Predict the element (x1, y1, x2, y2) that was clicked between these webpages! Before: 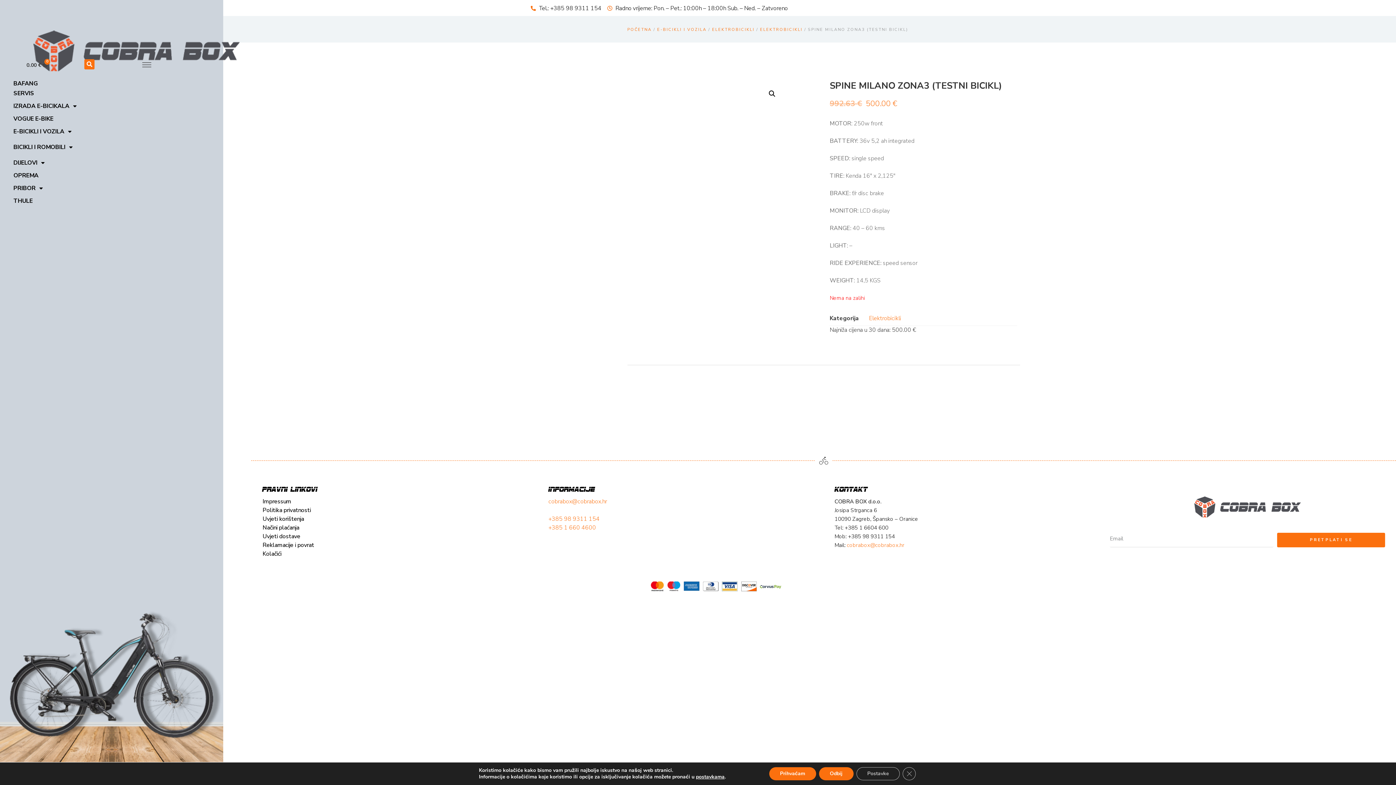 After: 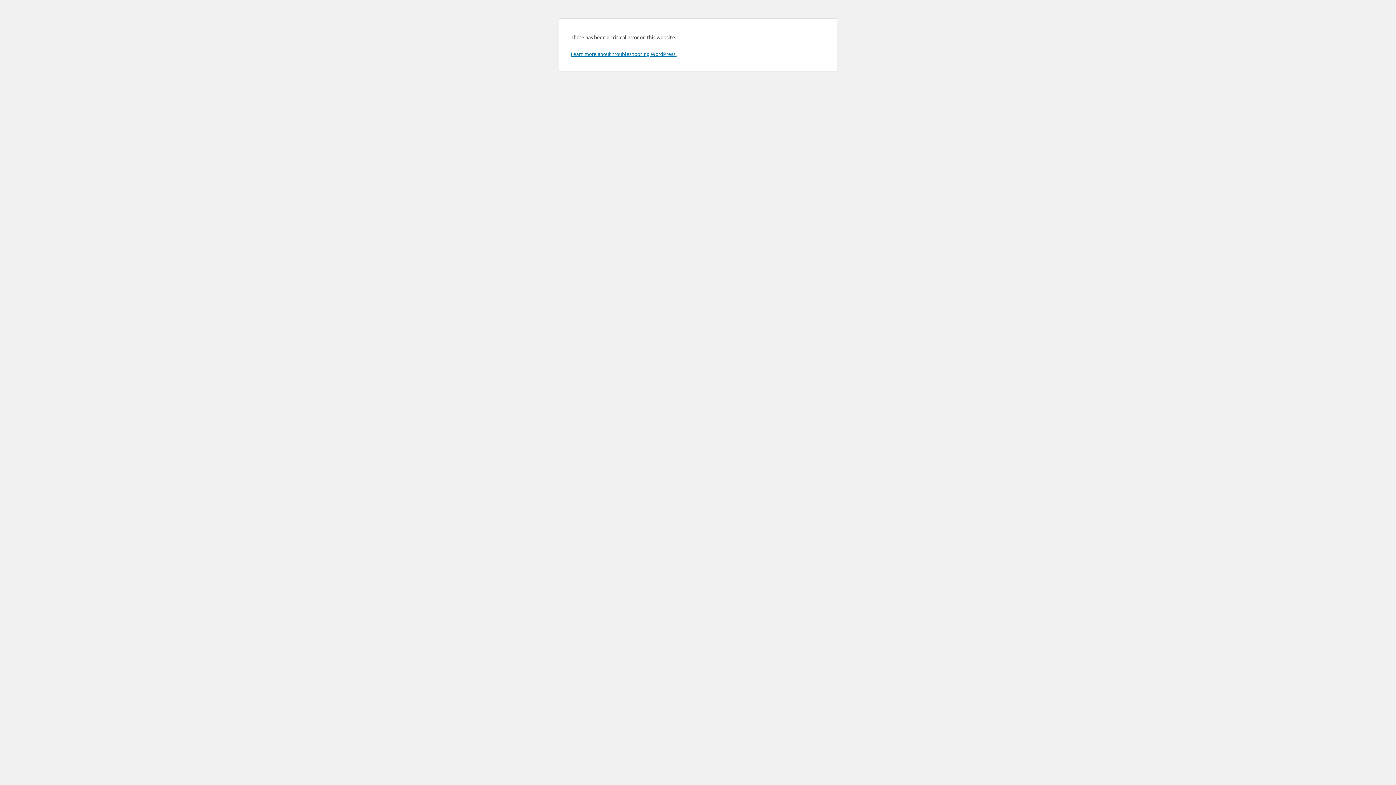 Action: label: Impressum bbox: (262, 497, 314, 506)